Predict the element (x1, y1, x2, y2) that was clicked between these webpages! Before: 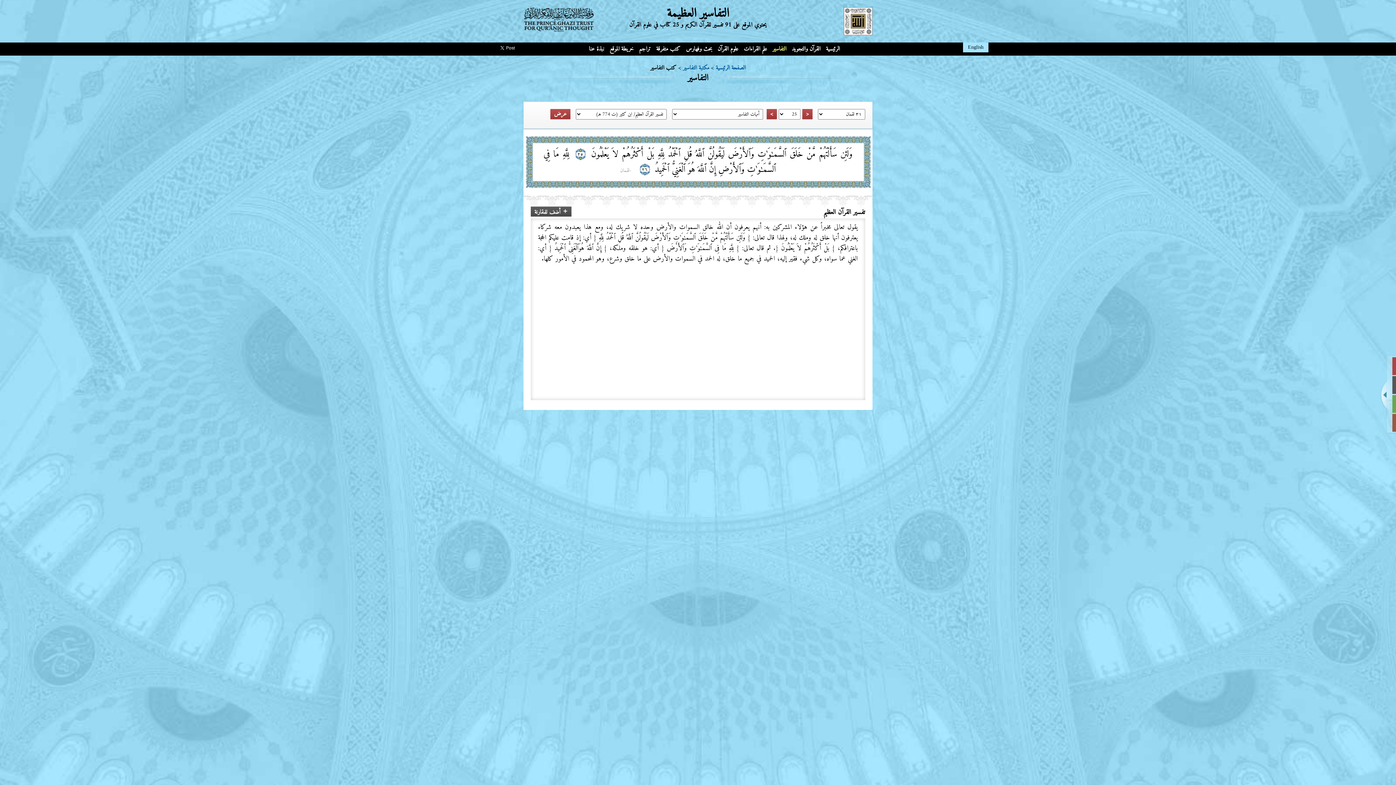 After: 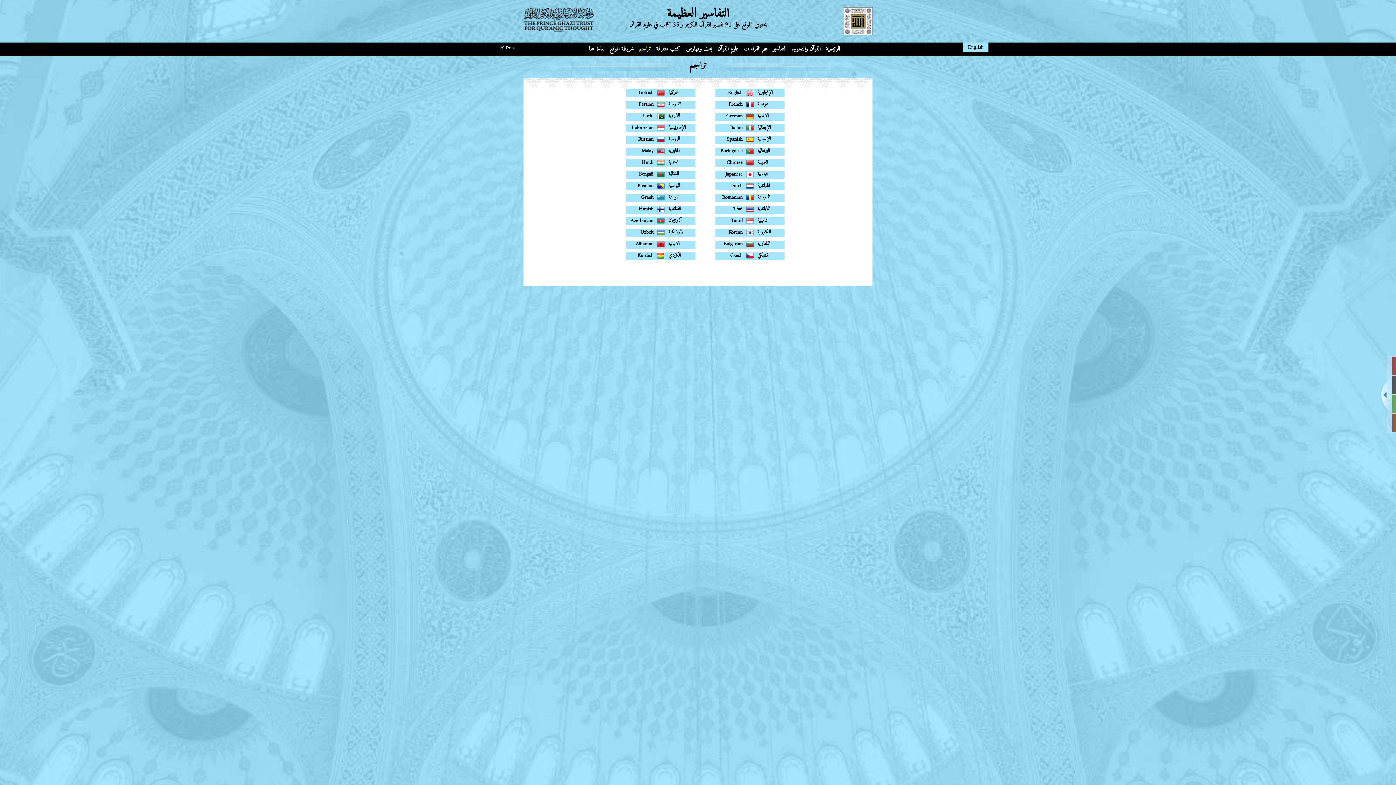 Action: bbox: (637, 42, 652, 55) label: تراجم